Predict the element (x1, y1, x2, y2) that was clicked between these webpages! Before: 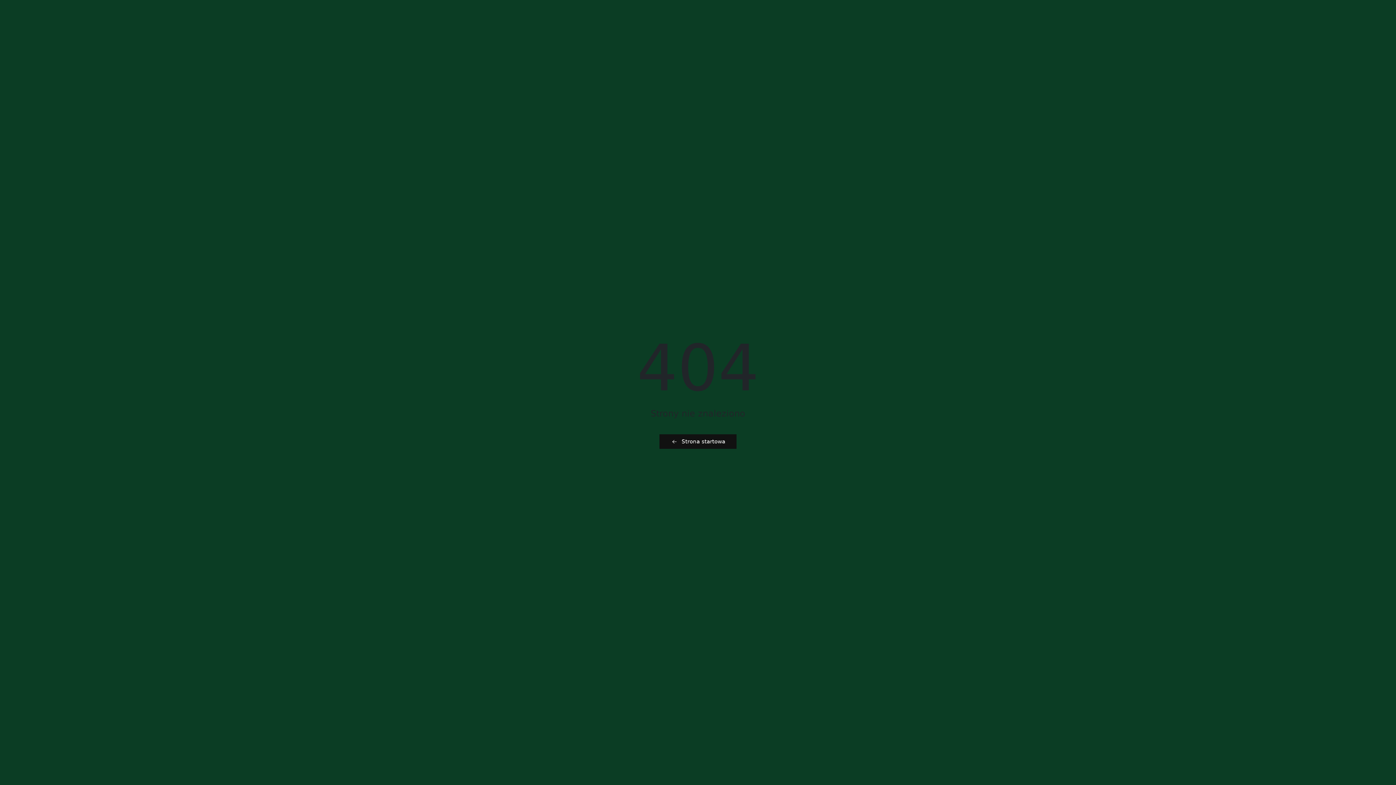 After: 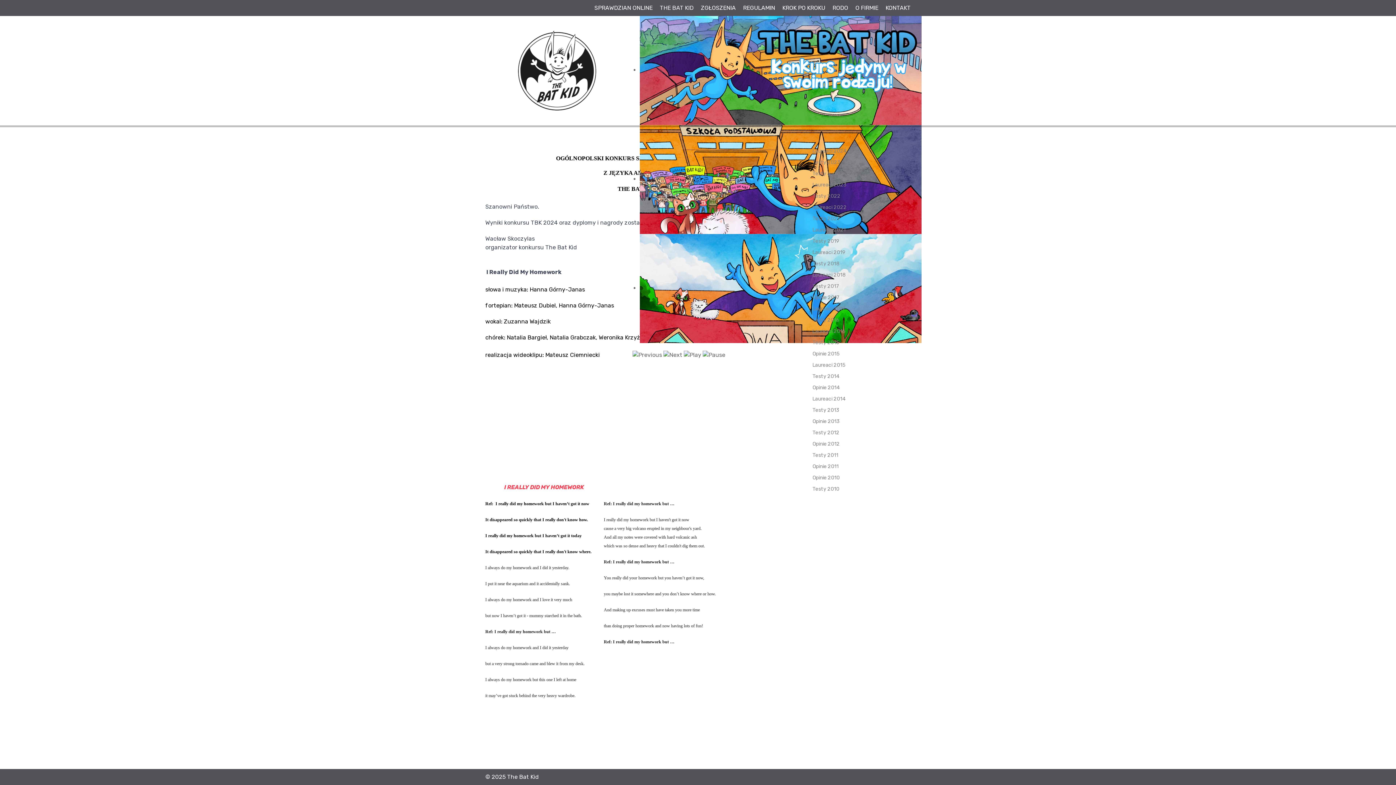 Action: label: Strona startowa bbox: (659, 434, 736, 448)